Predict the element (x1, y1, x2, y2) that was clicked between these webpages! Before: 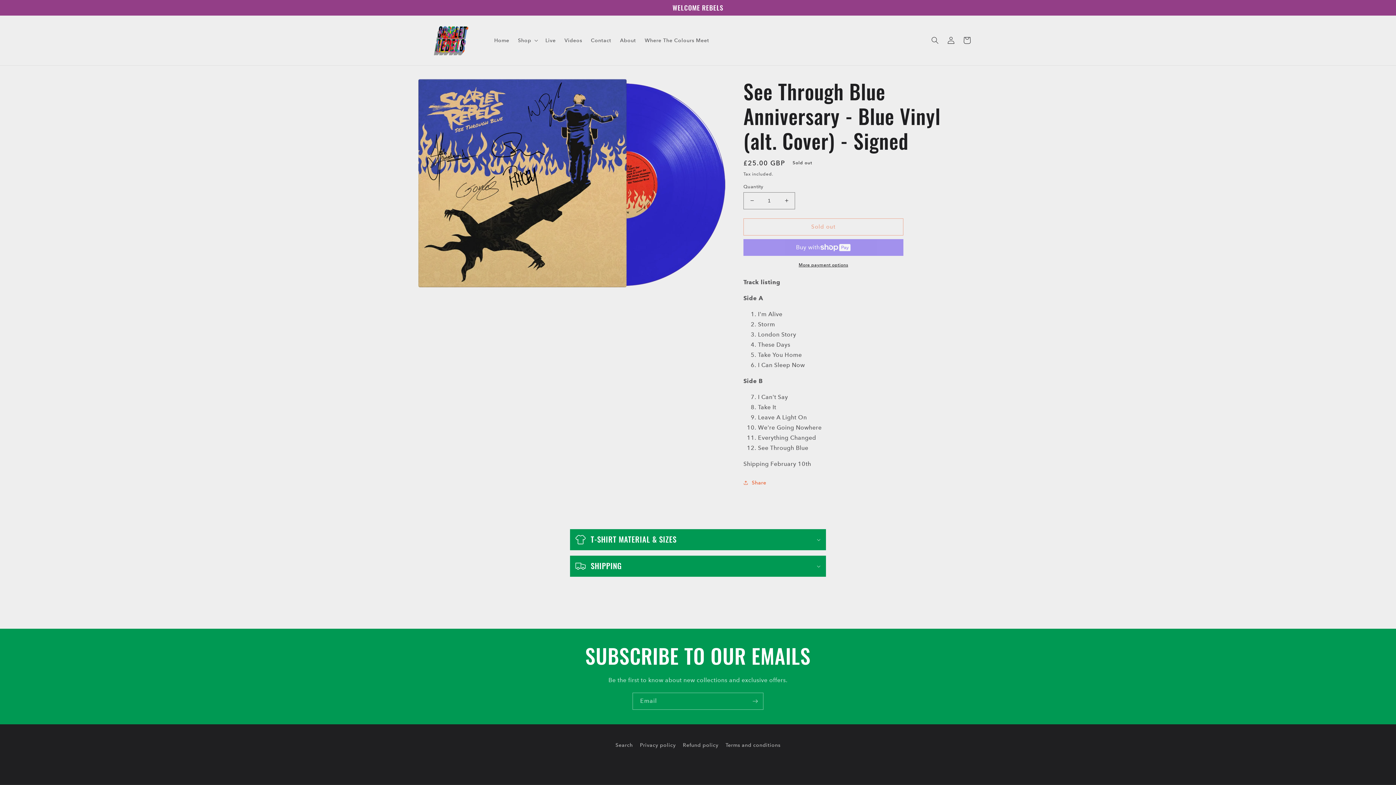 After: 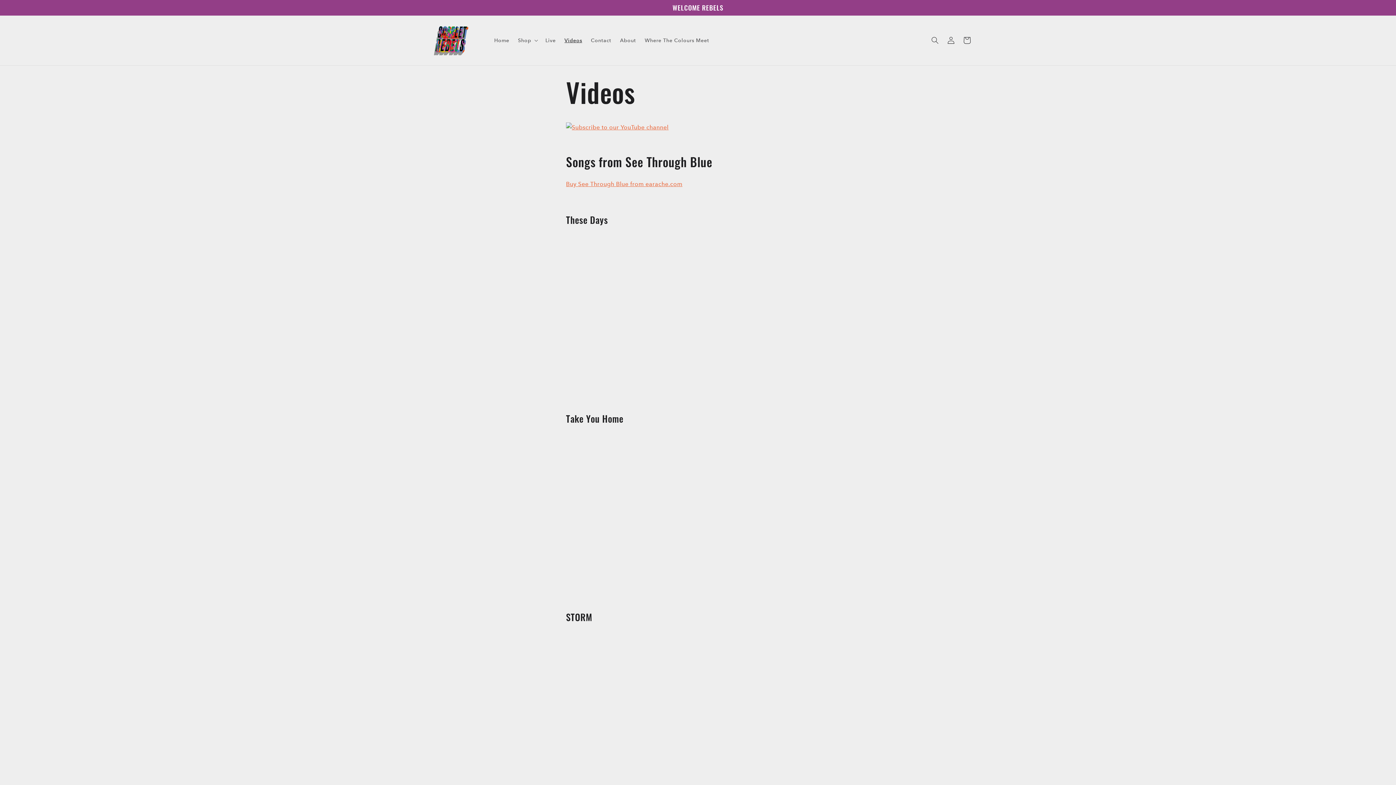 Action: label: Videos bbox: (560, 32, 586, 48)